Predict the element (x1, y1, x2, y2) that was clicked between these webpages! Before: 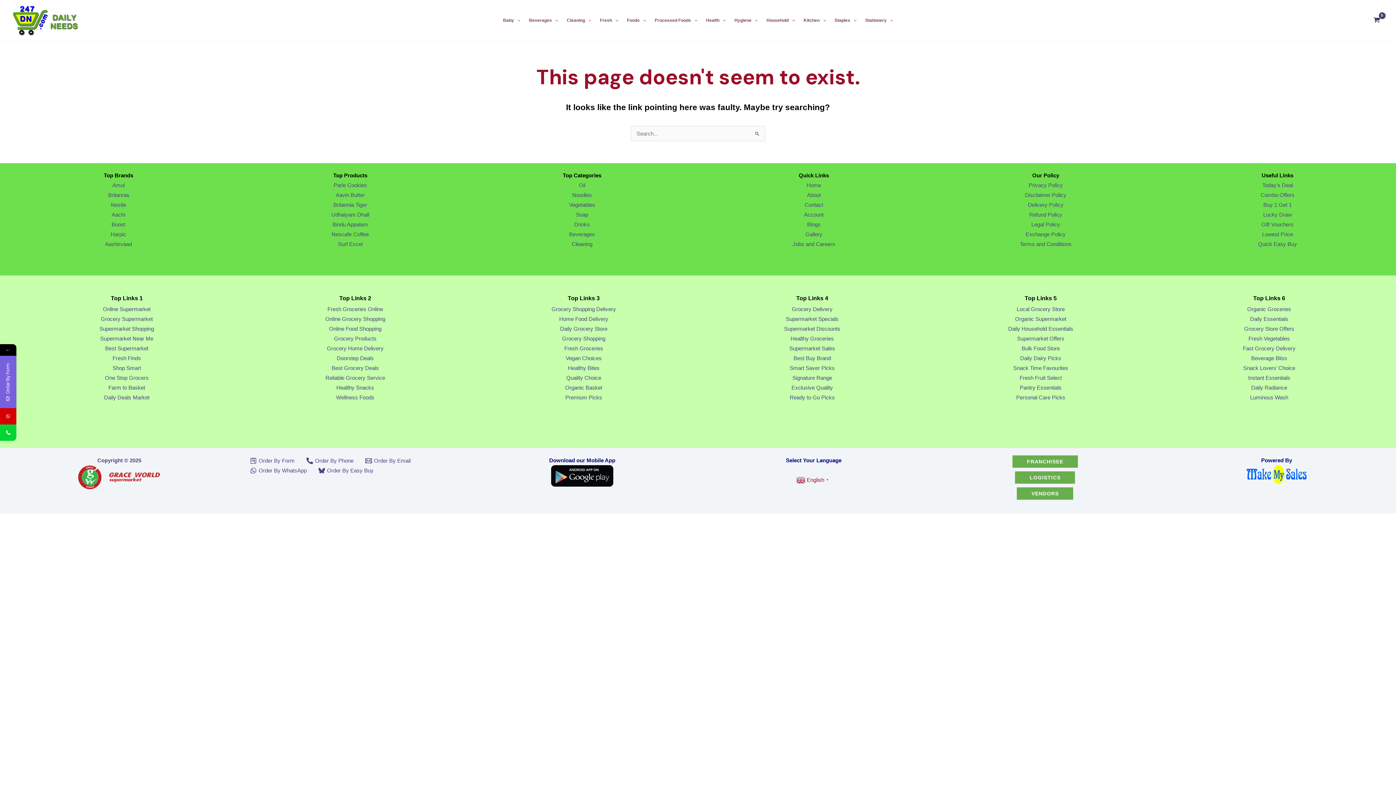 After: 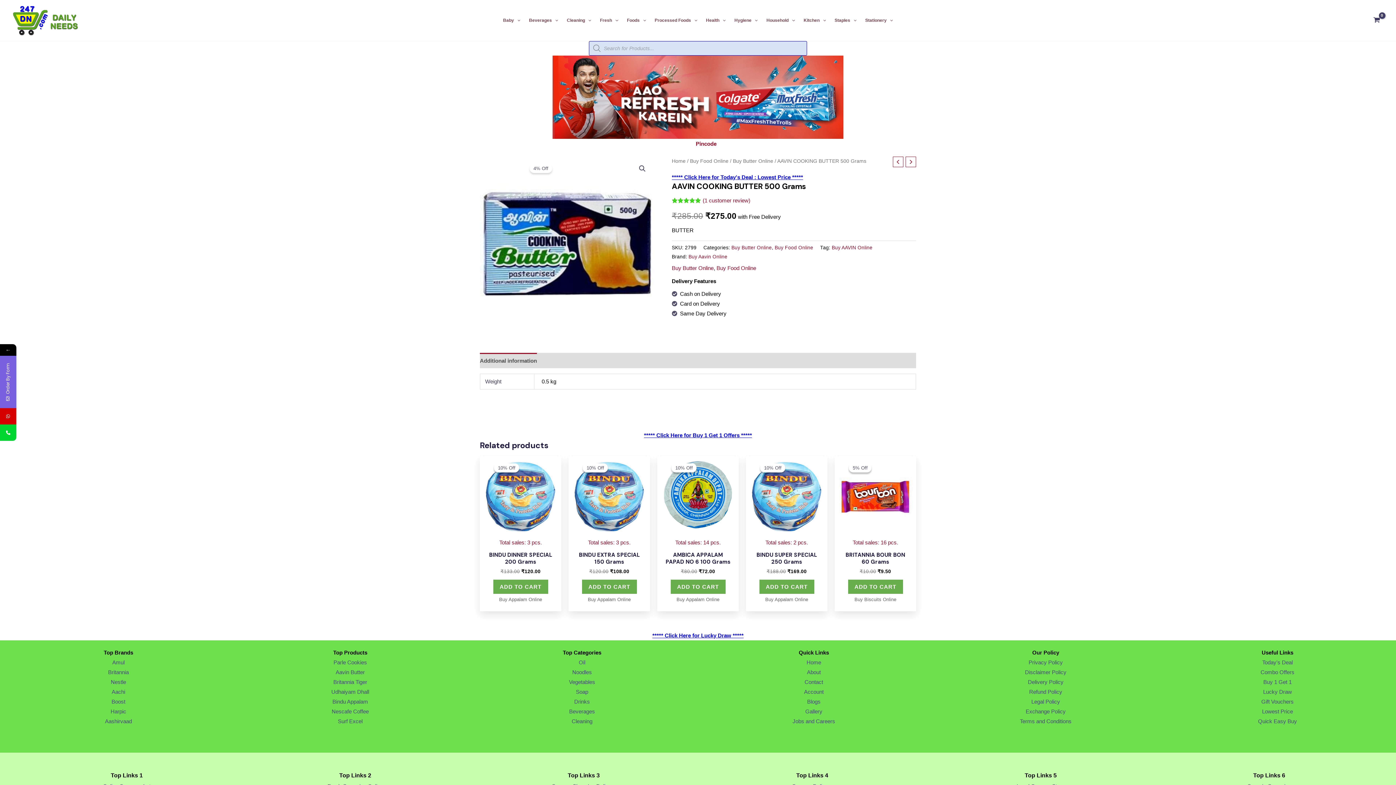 Action: bbox: (335, 191, 364, 198) label: Aavin Butter